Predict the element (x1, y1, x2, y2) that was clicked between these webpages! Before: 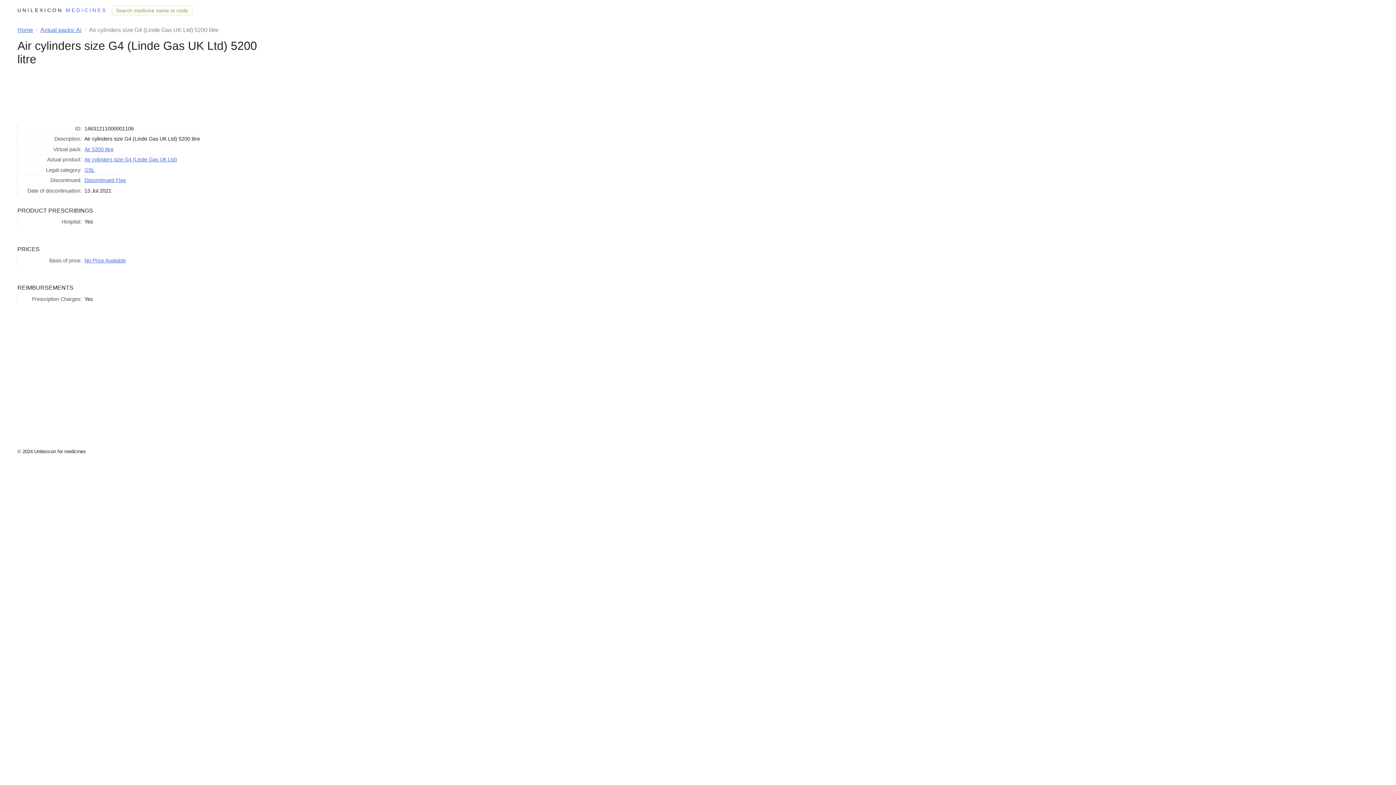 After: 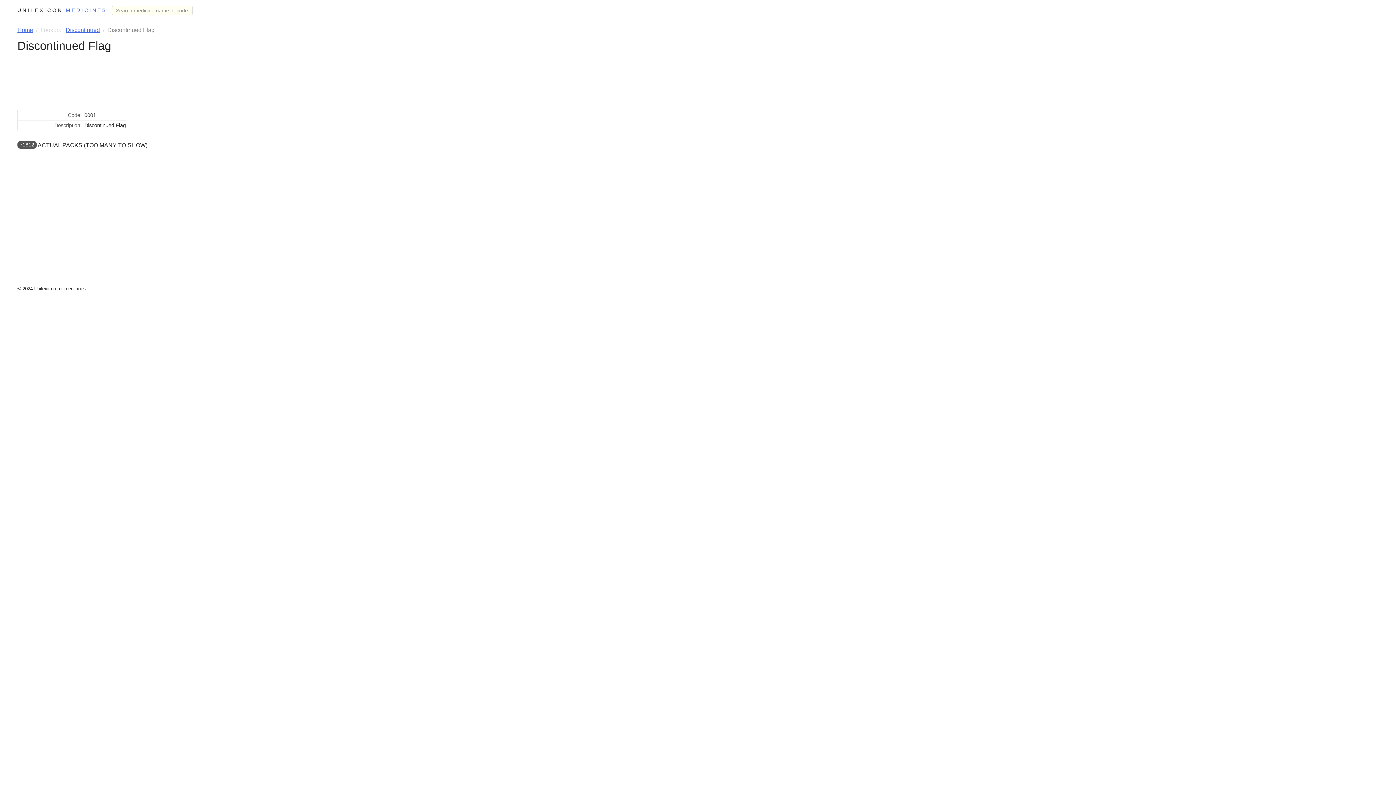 Action: bbox: (84, 177, 125, 183) label: Discontinued Flag